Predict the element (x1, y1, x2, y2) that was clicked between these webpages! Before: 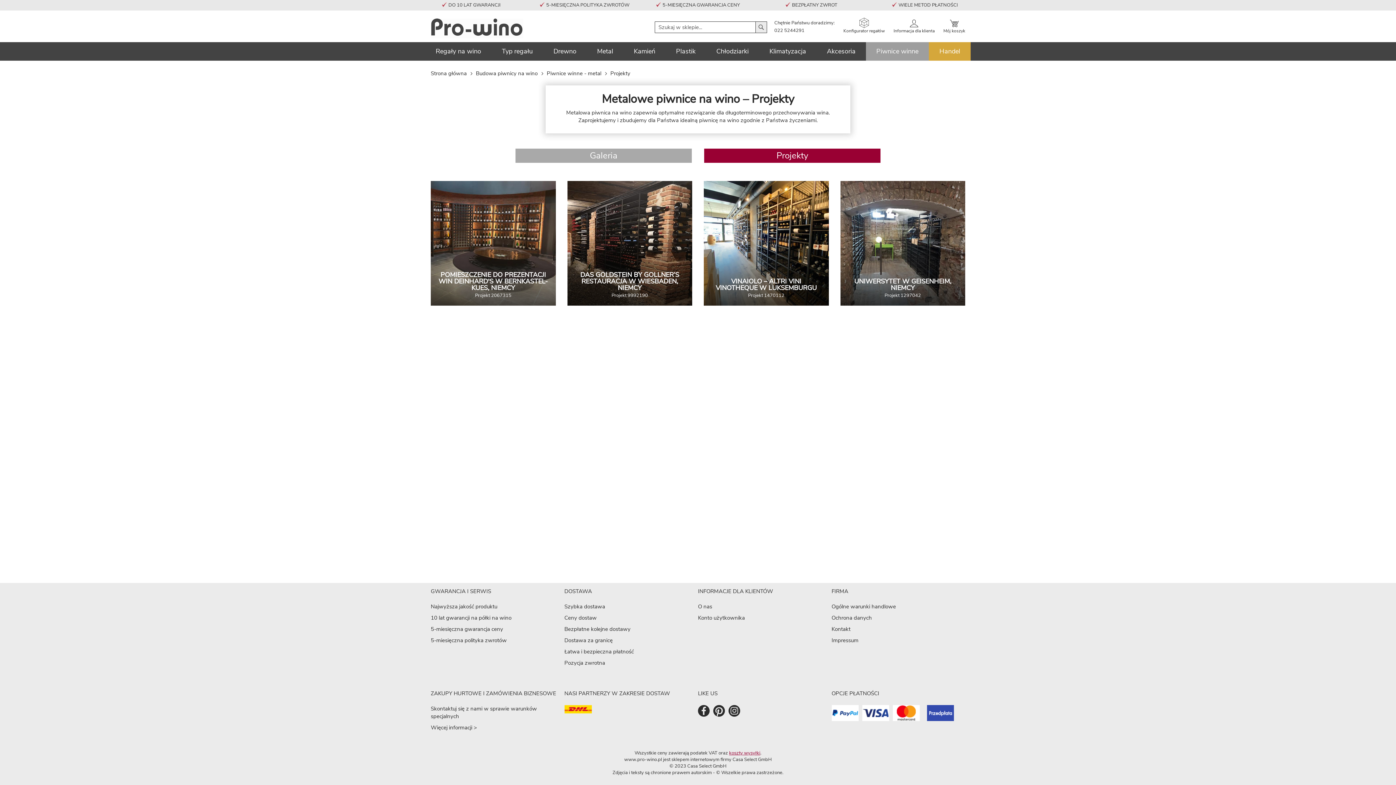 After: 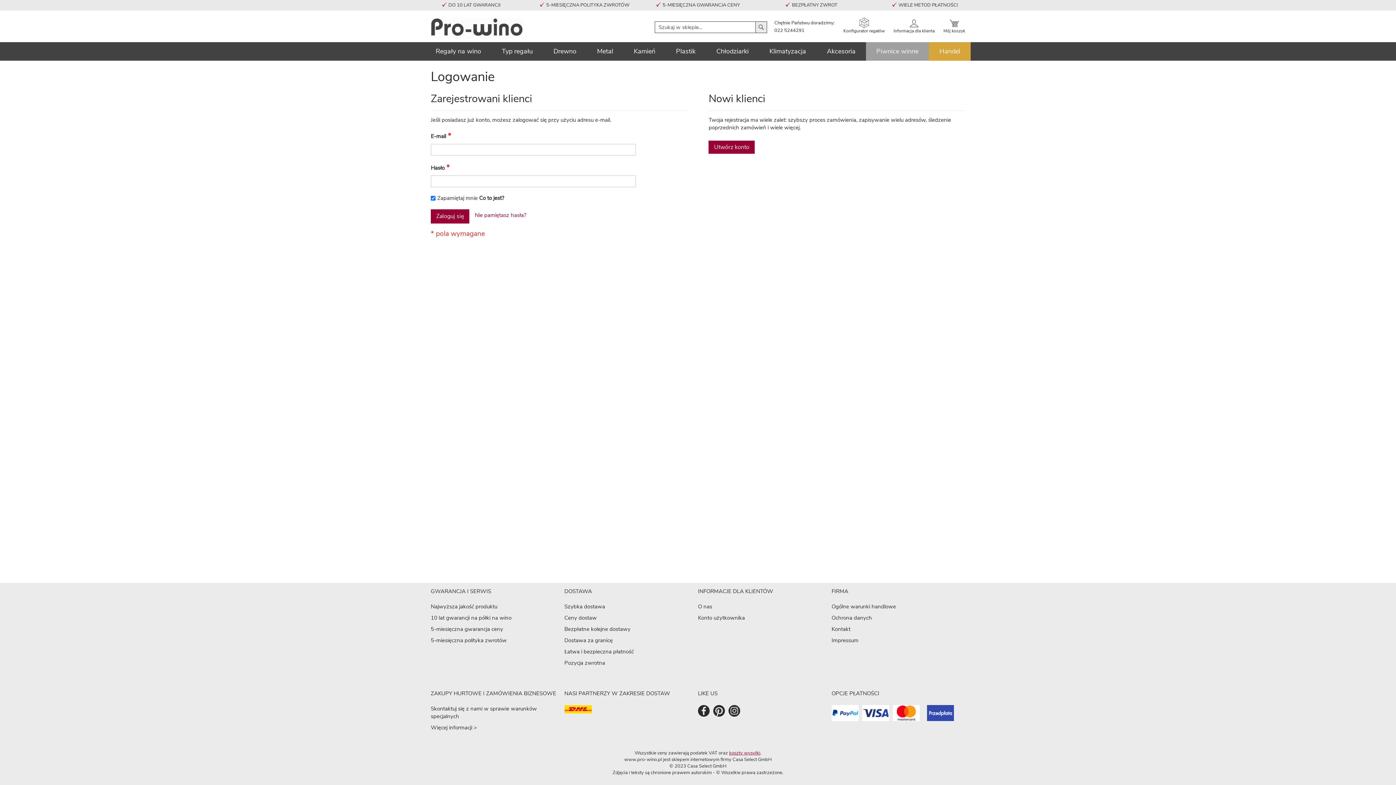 Action: label: Informacja dla klienta bbox: (893, 19, 934, 34)